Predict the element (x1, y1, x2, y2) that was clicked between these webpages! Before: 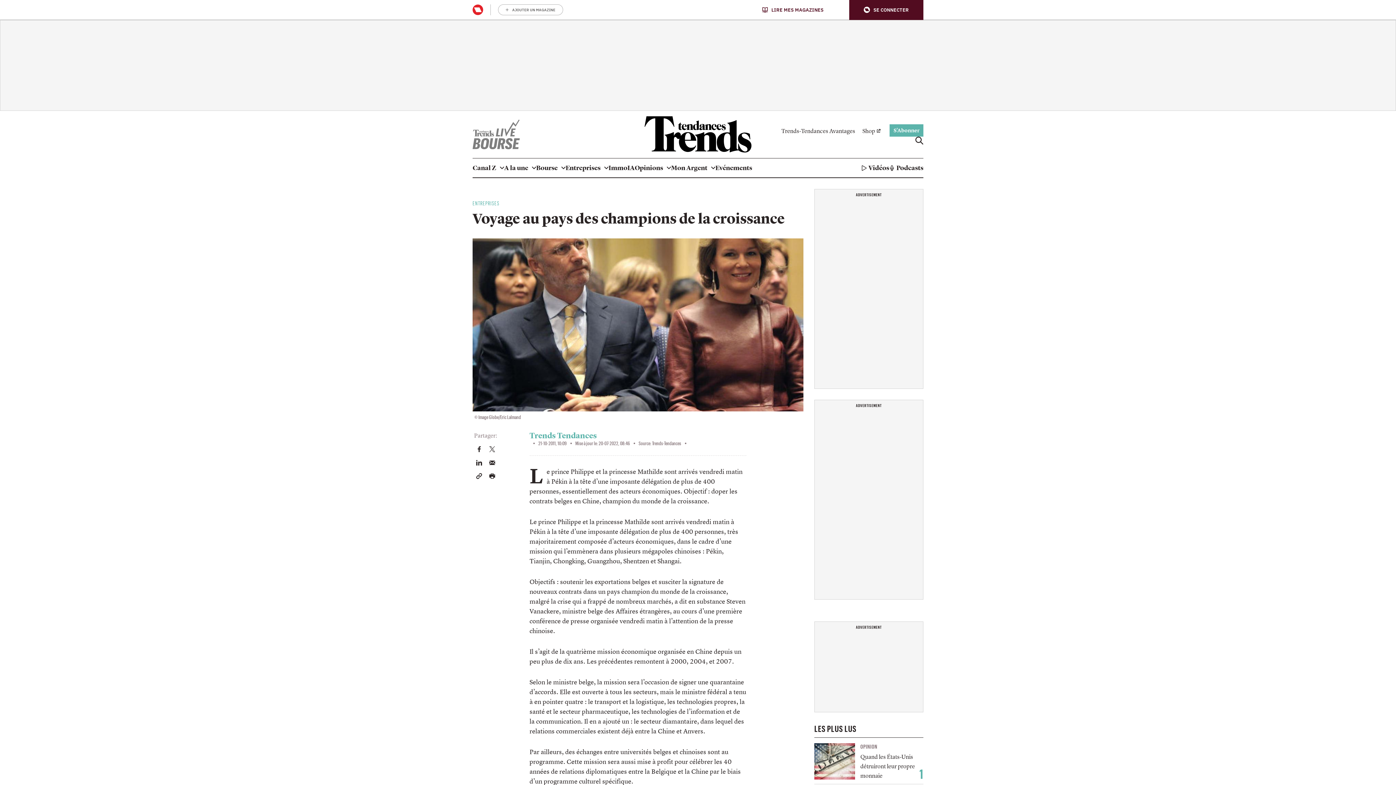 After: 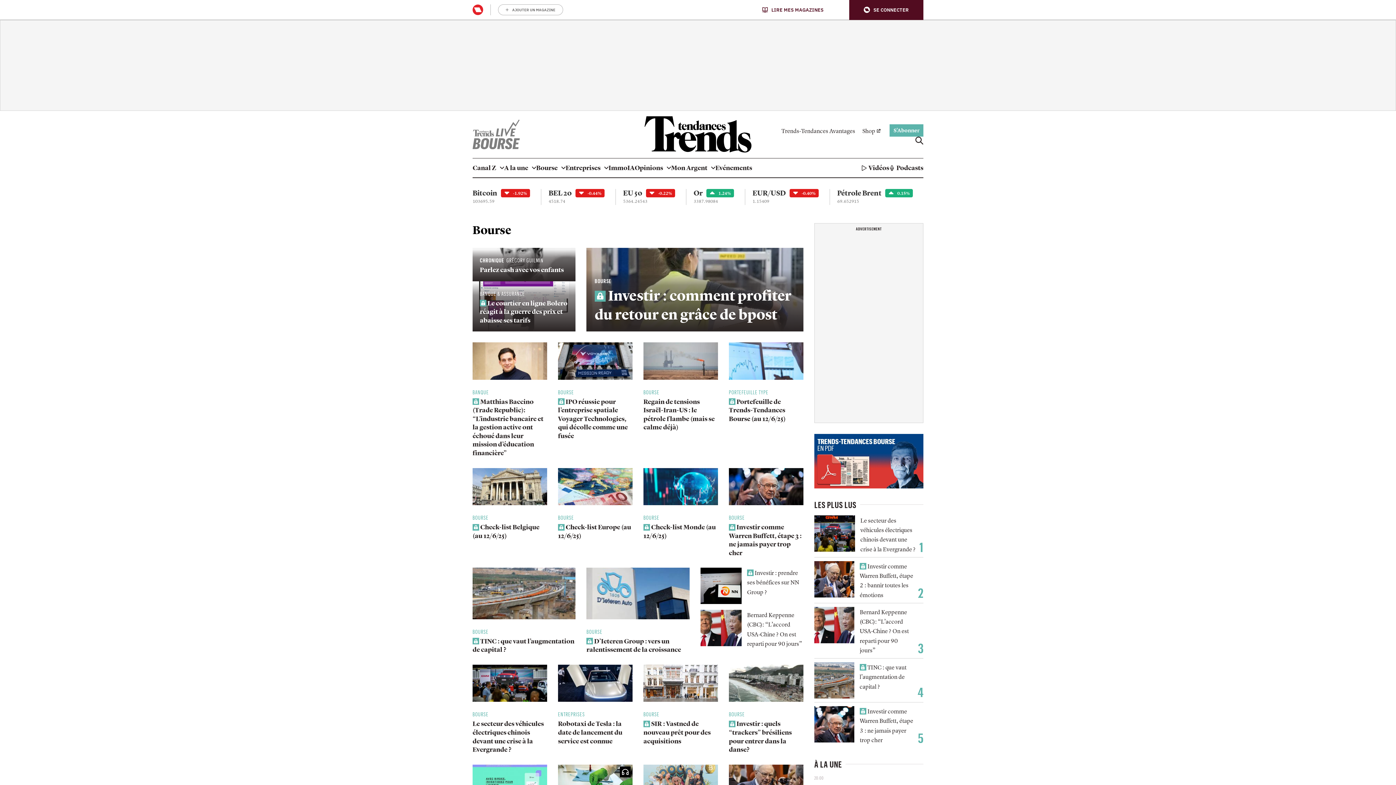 Action: bbox: (536, 158, 565, 177) label: Bourse